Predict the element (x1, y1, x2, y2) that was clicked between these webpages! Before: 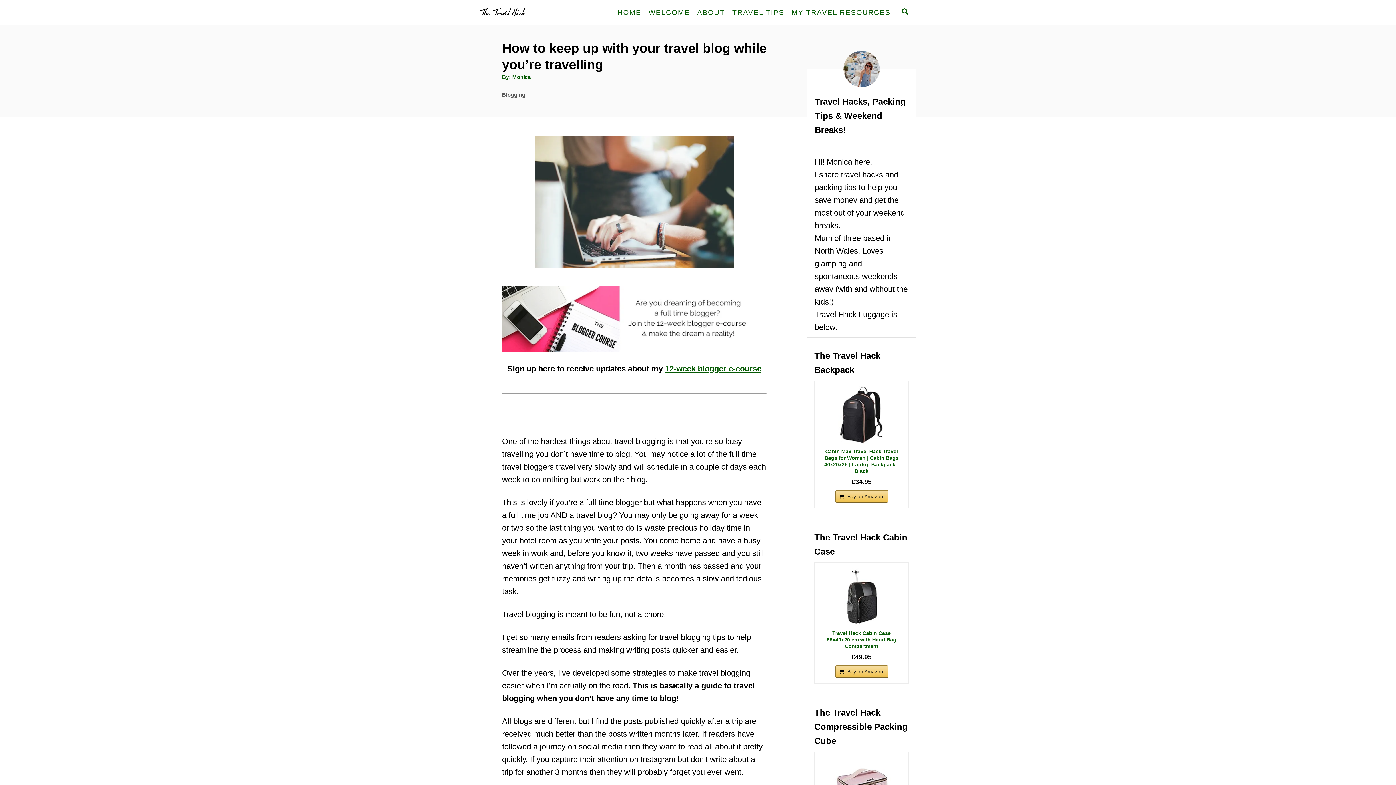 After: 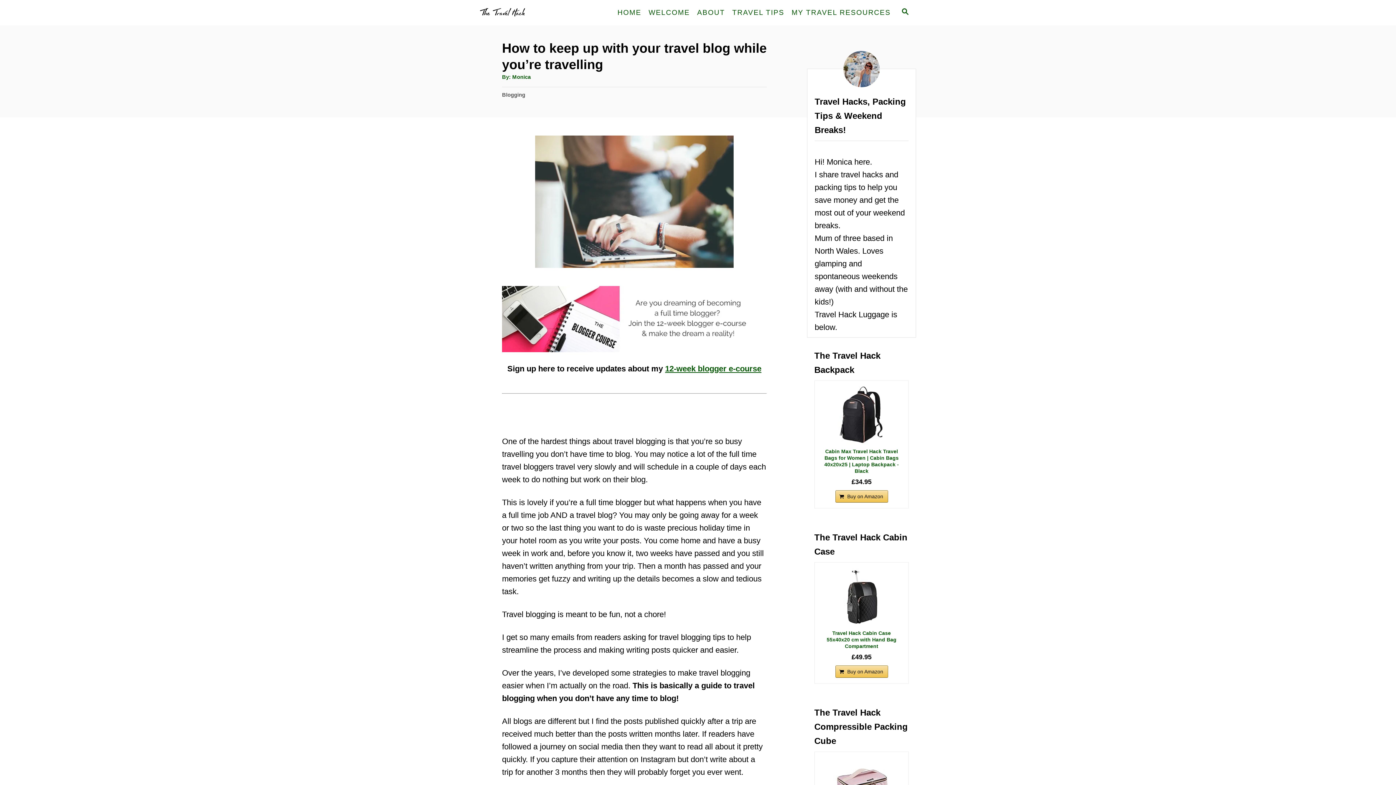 Action: bbox: (820, 568, 903, 626)